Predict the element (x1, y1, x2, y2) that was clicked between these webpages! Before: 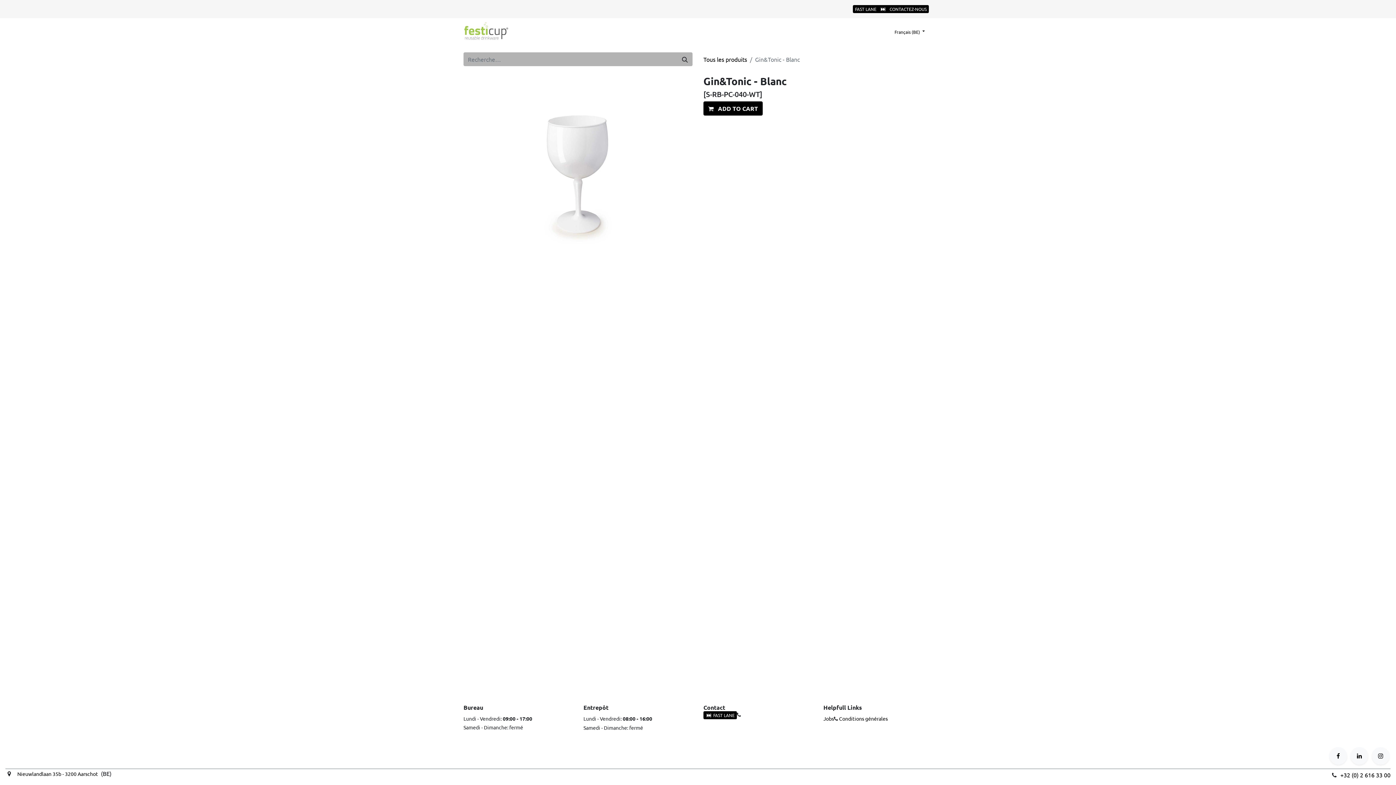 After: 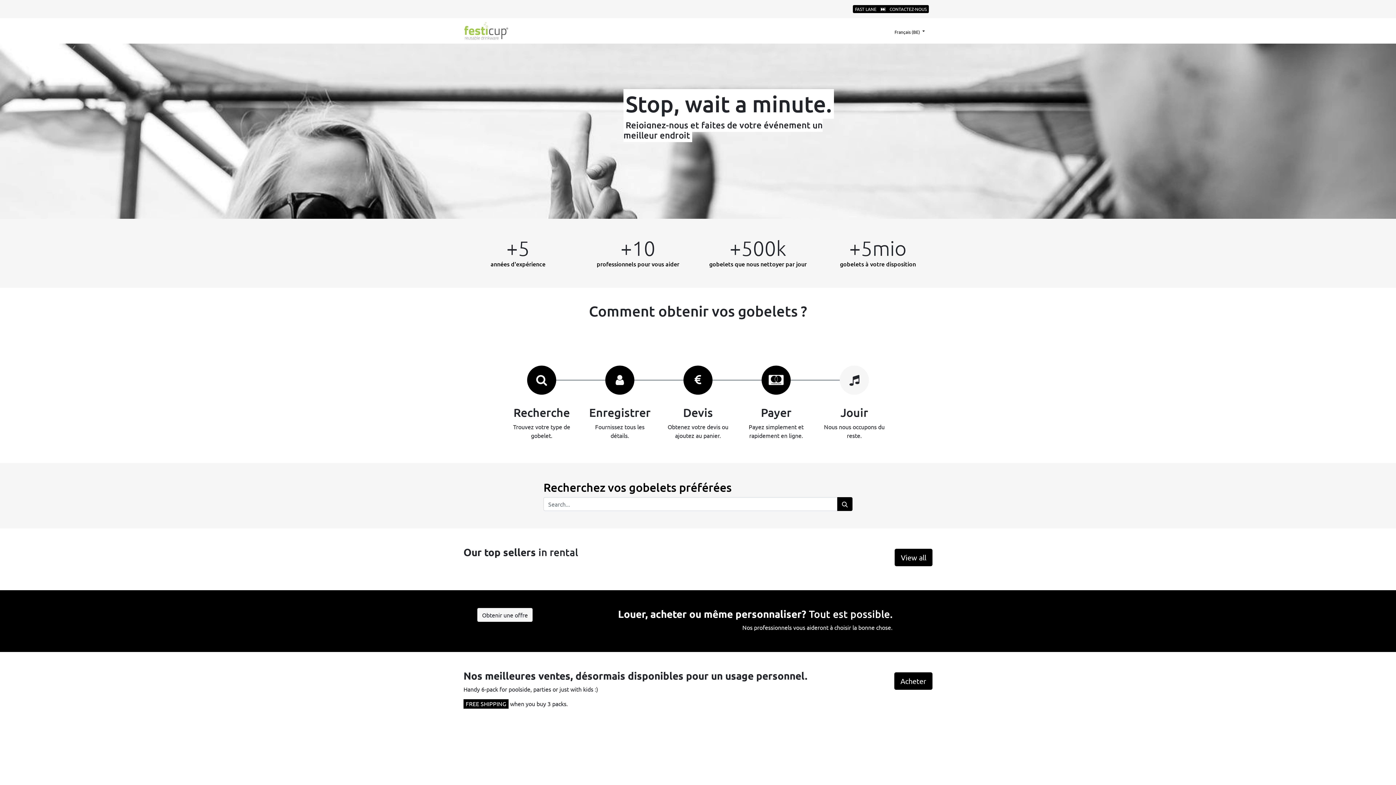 Action: label: Accueil bbox: (520, 23, 557, 38)